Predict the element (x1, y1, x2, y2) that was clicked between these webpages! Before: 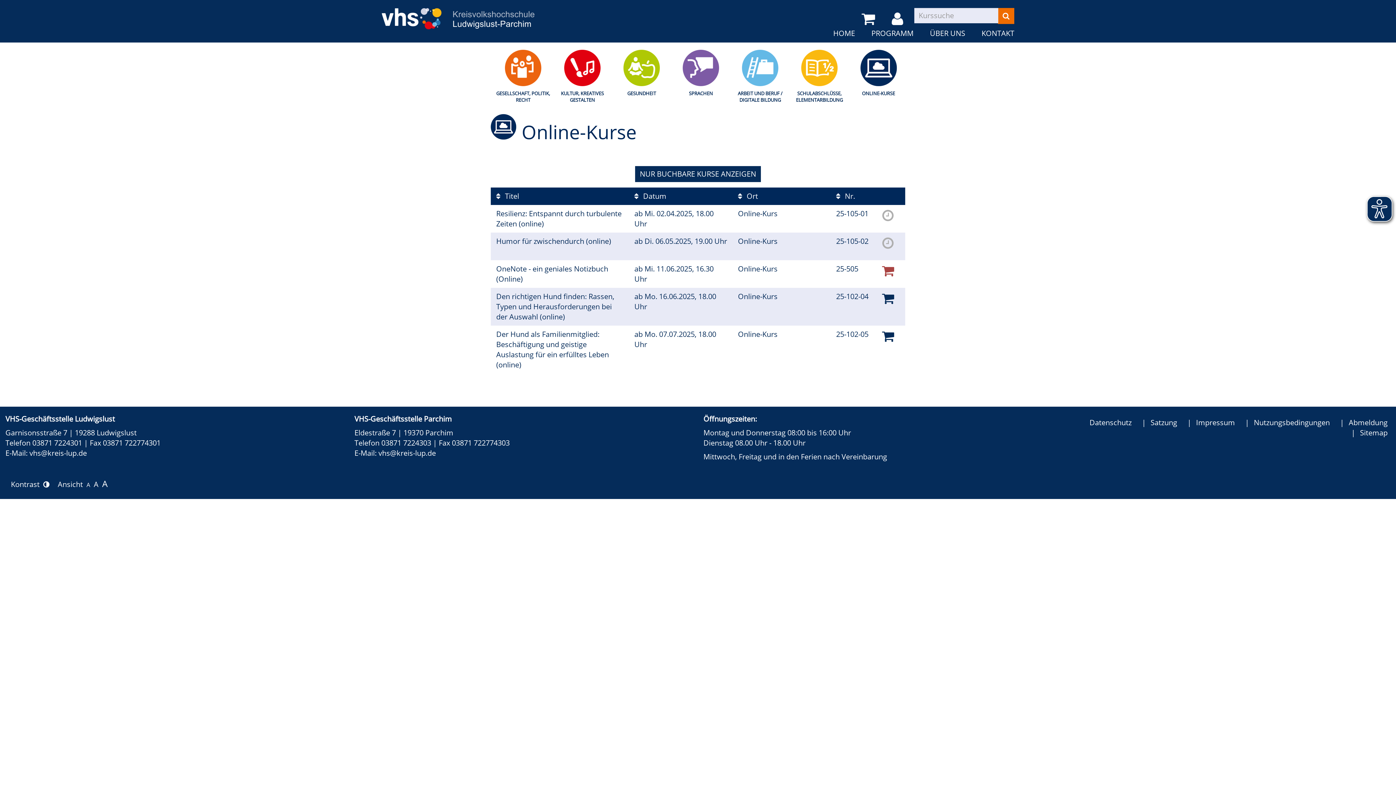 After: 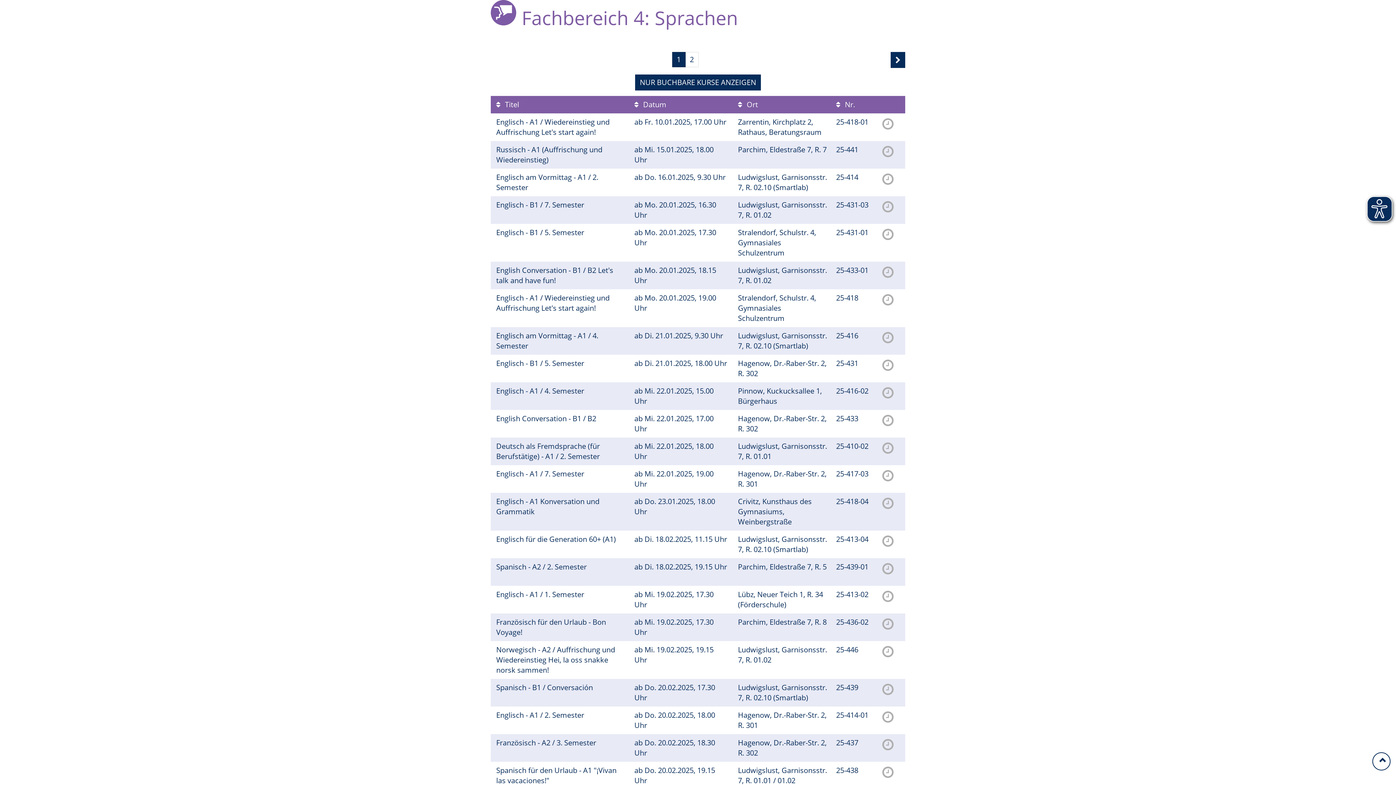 Action: bbox: (674, 49, 728, 96) label: SPRACHEN